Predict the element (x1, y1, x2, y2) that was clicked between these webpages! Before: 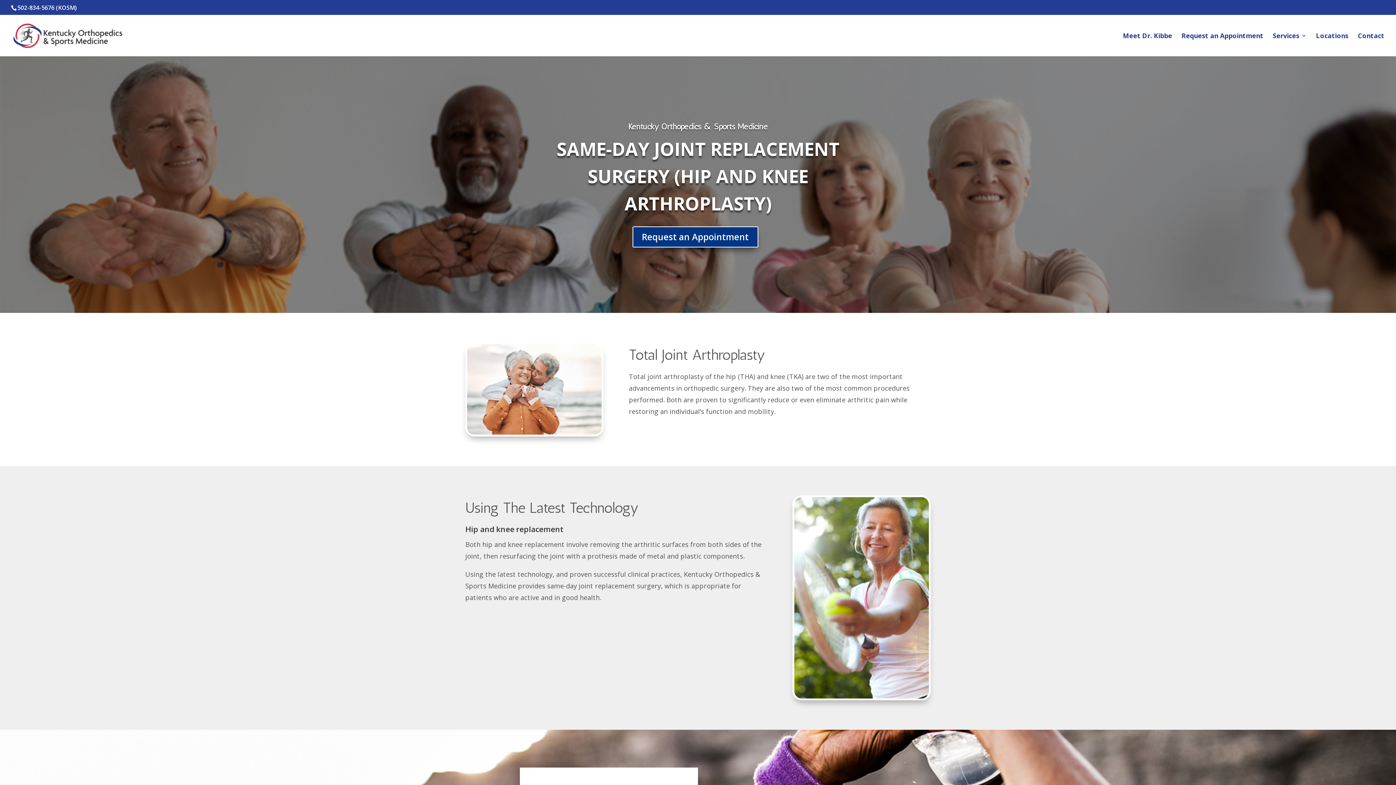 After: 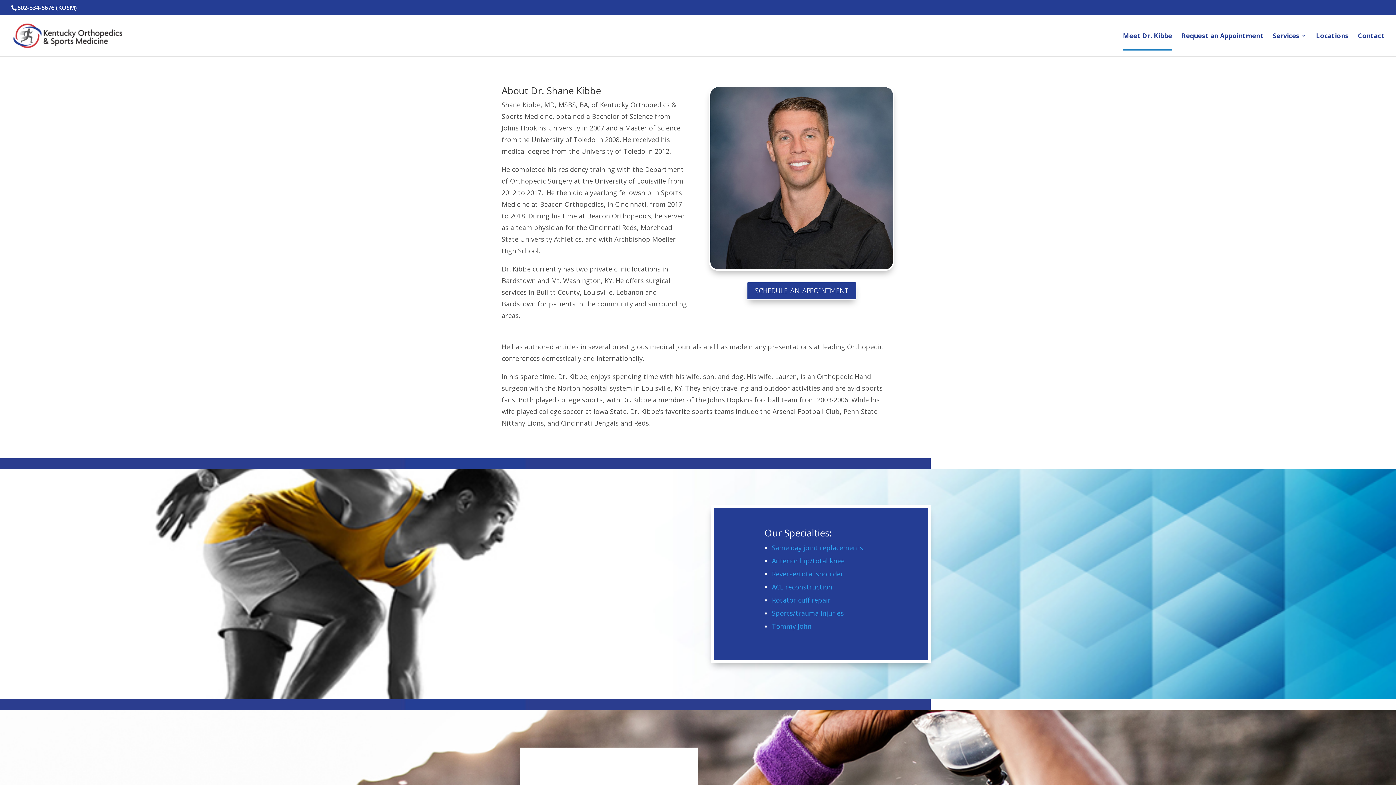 Action: bbox: (1123, 33, 1172, 56) label: Meet Dr. Kibbe